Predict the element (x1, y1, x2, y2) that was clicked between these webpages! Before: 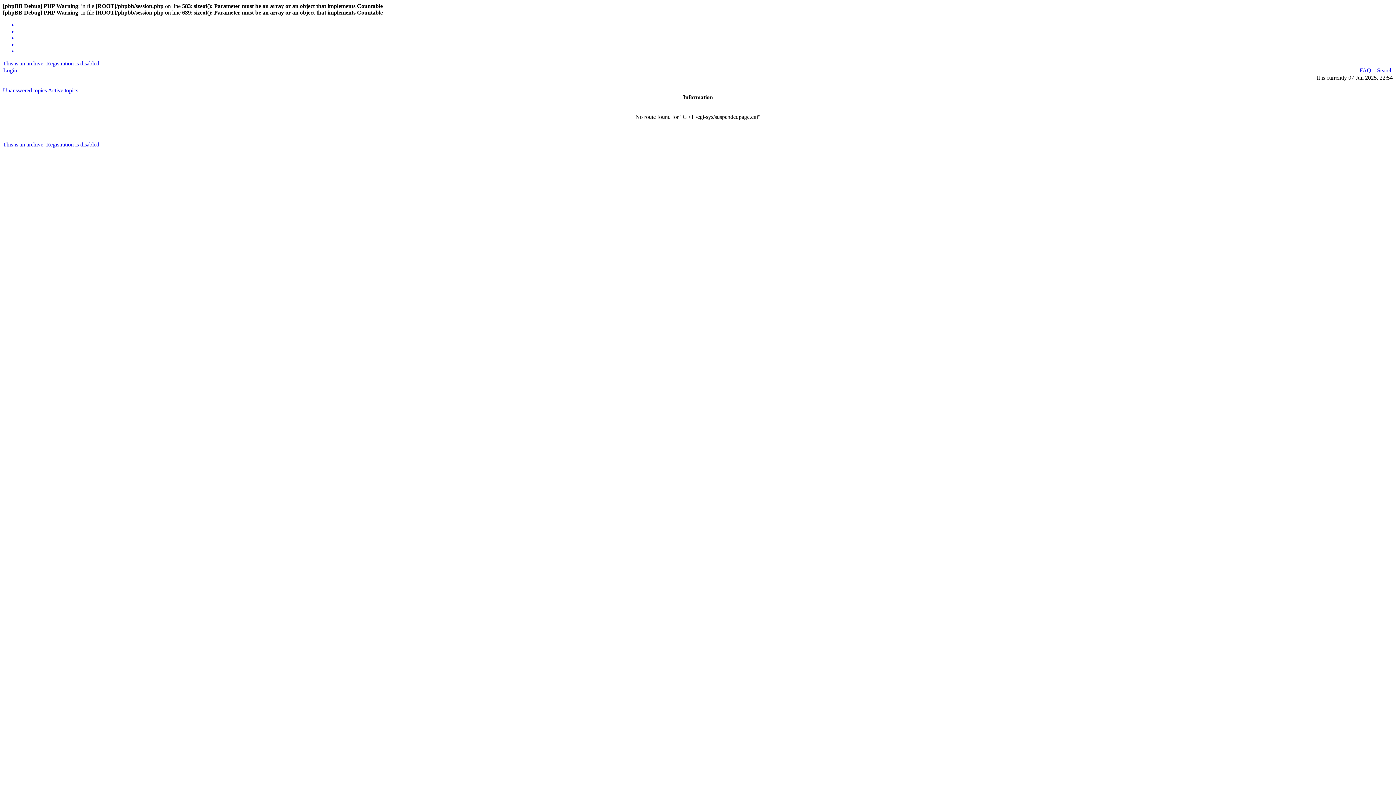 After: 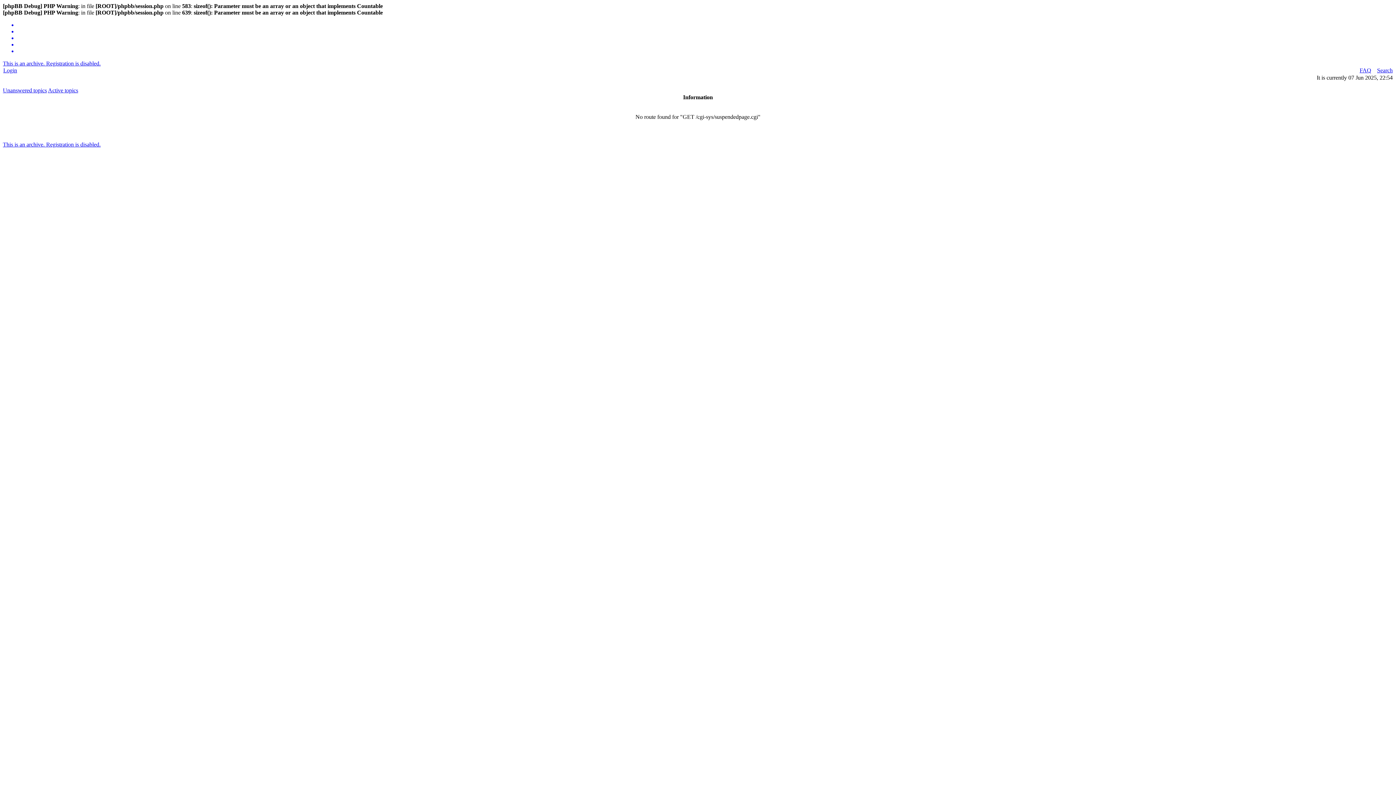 Action: bbox: (17, 28, 1393, 34)